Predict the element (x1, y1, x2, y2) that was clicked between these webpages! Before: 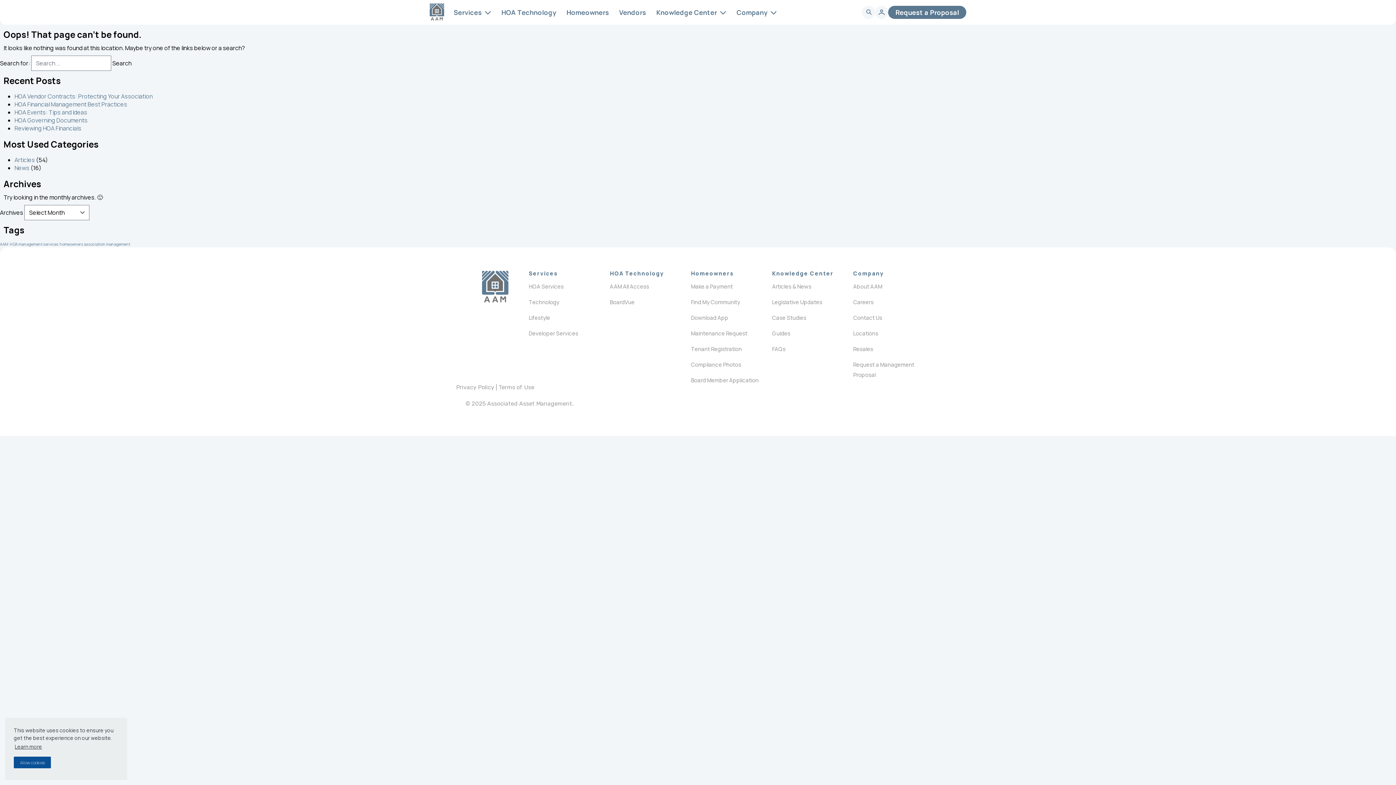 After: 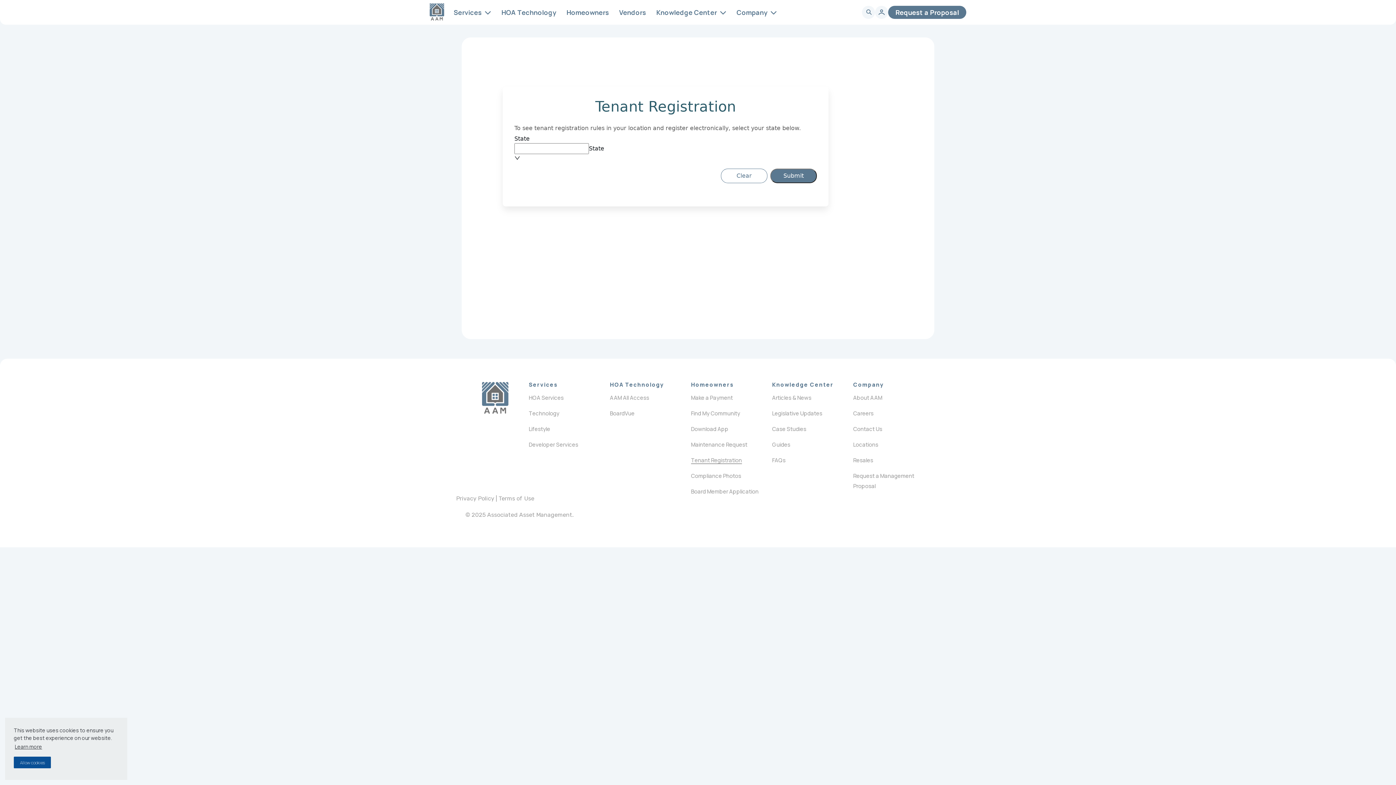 Action: label: Tenant Registration bbox: (691, 345, 742, 353)